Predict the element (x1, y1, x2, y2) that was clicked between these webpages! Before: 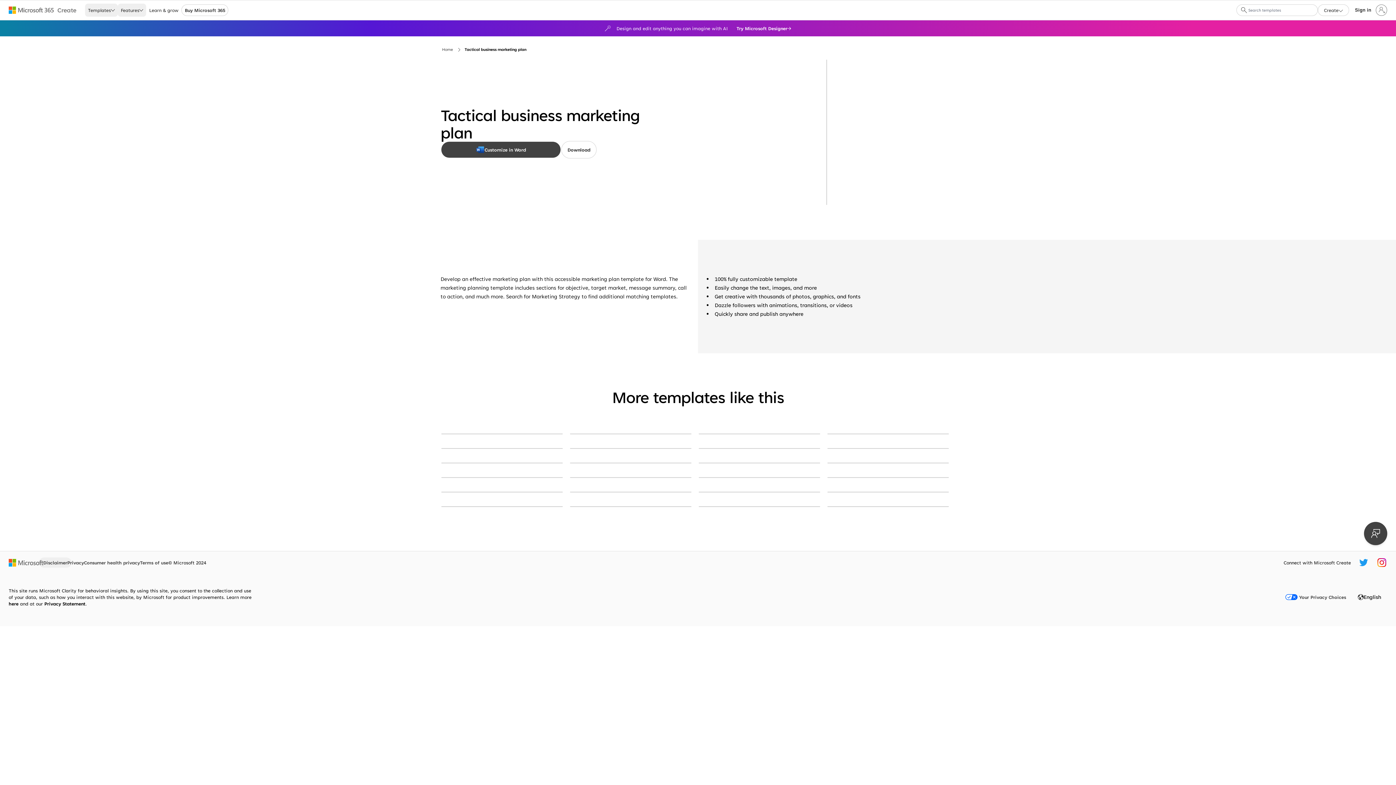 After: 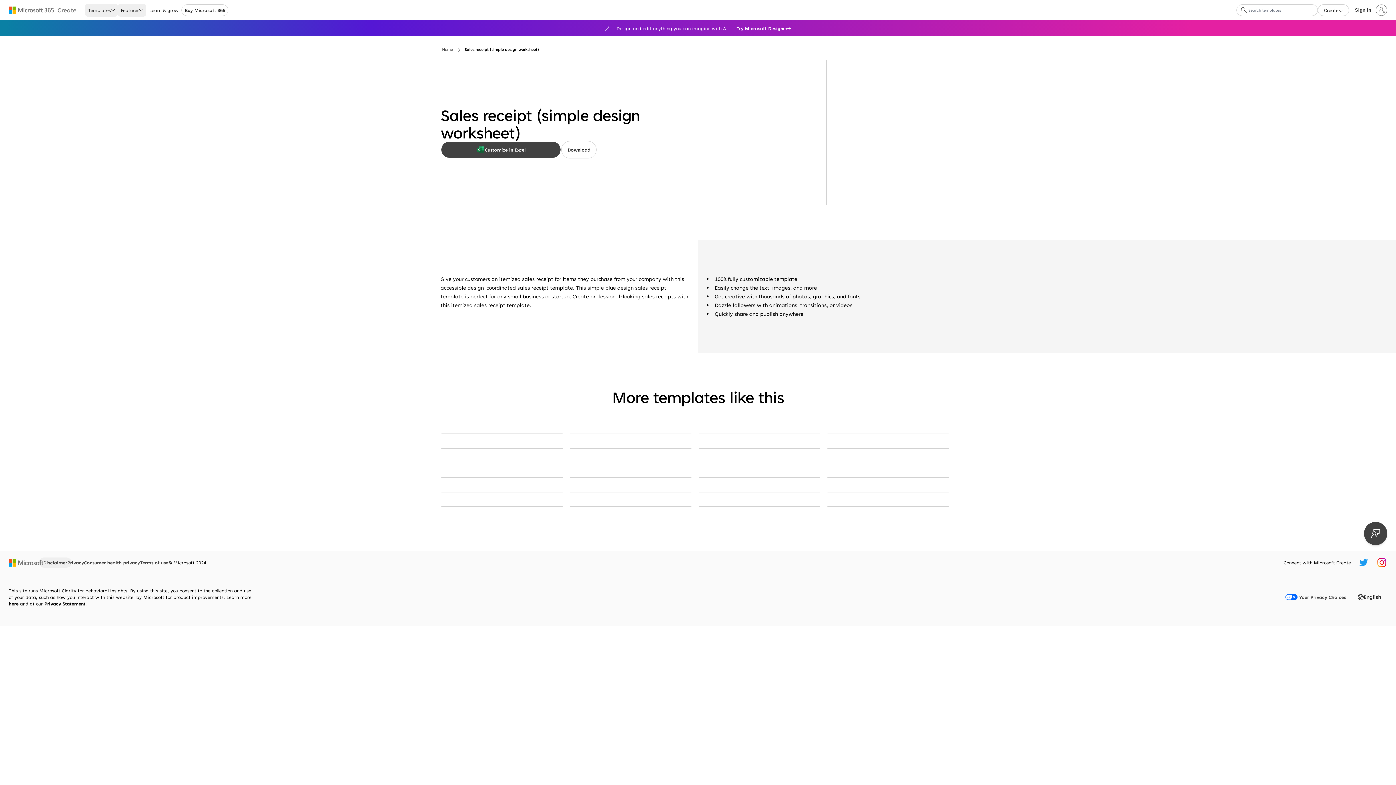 Action: label: Sales receipt (simple design worksheet) blue modern-simple bbox: (441, 433, 562, 434)